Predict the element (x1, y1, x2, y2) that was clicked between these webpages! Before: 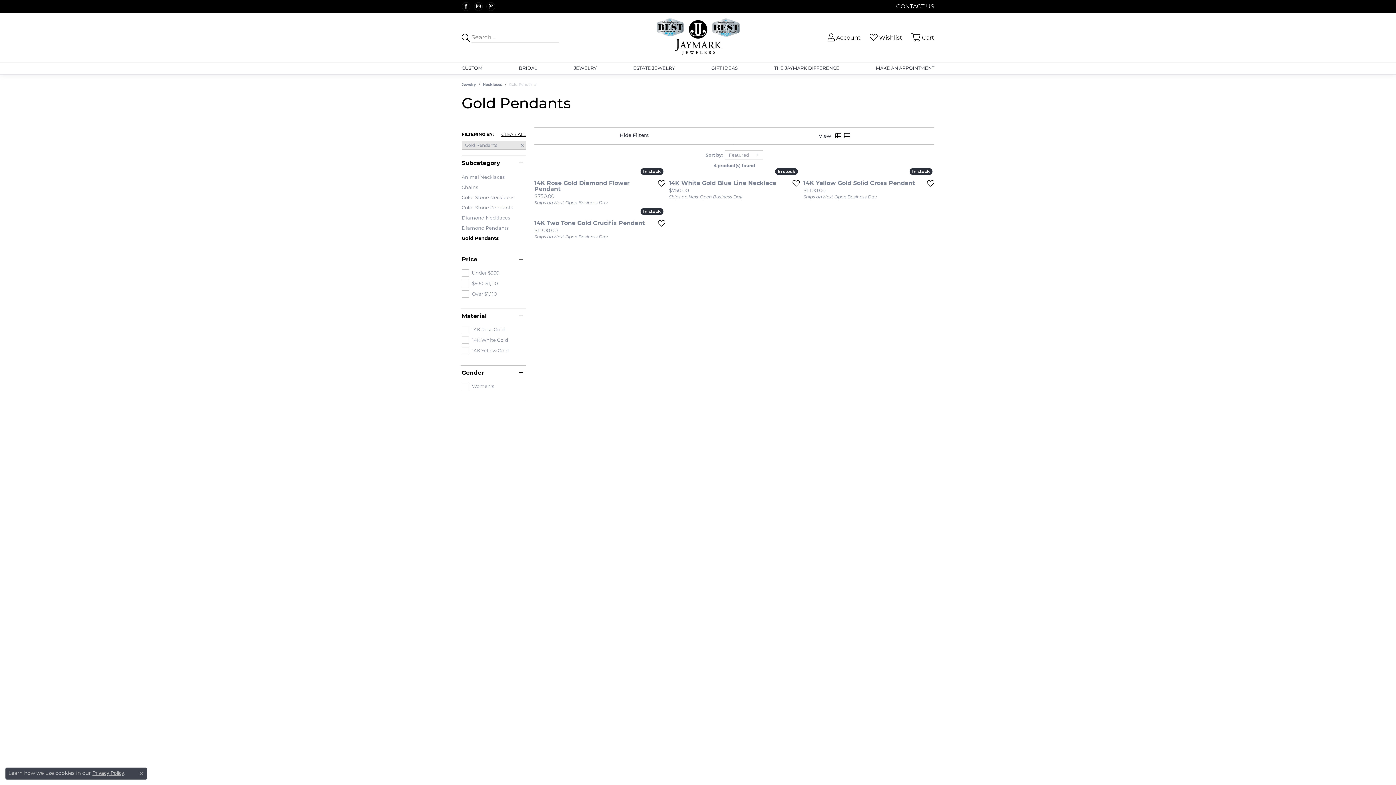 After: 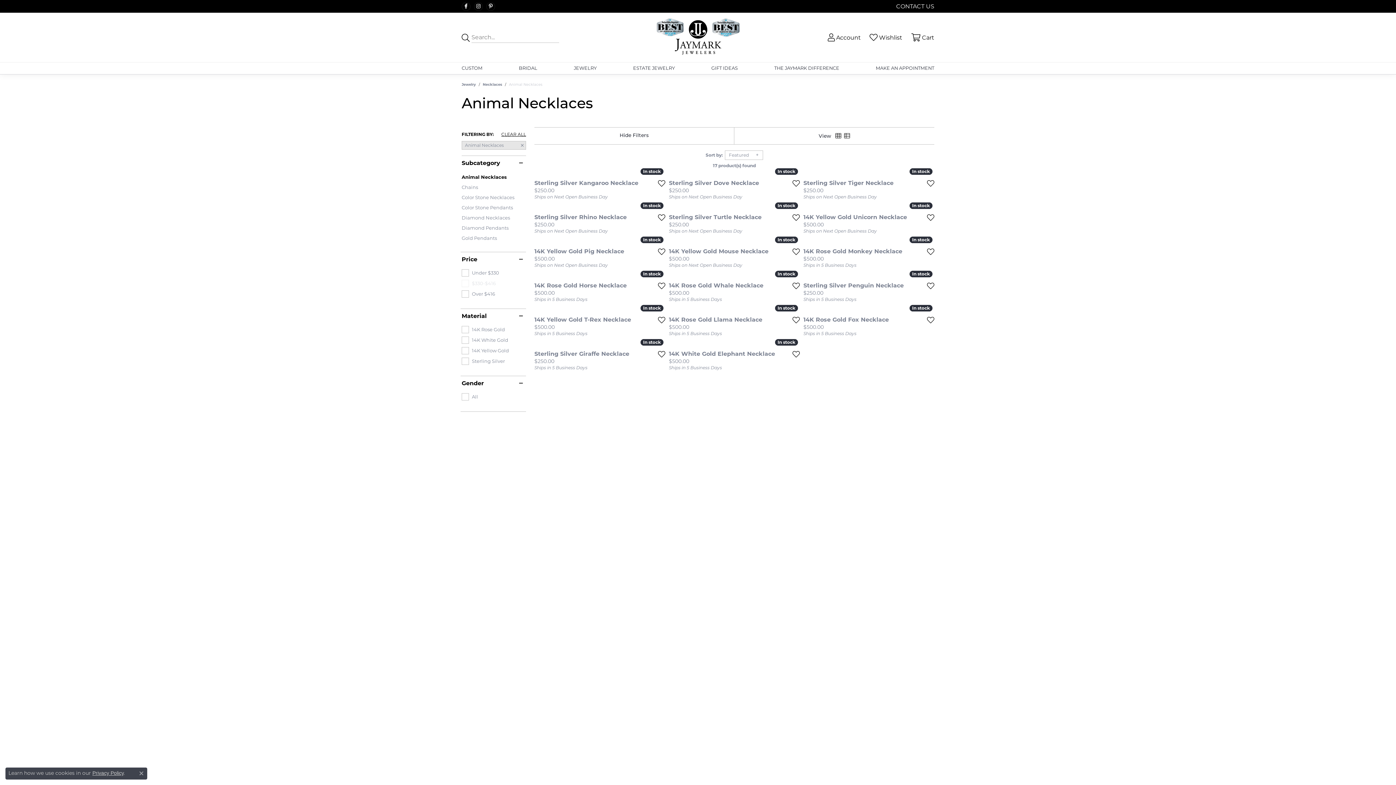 Action: bbox: (461, 174, 504, 179) label: Animal Necklaces